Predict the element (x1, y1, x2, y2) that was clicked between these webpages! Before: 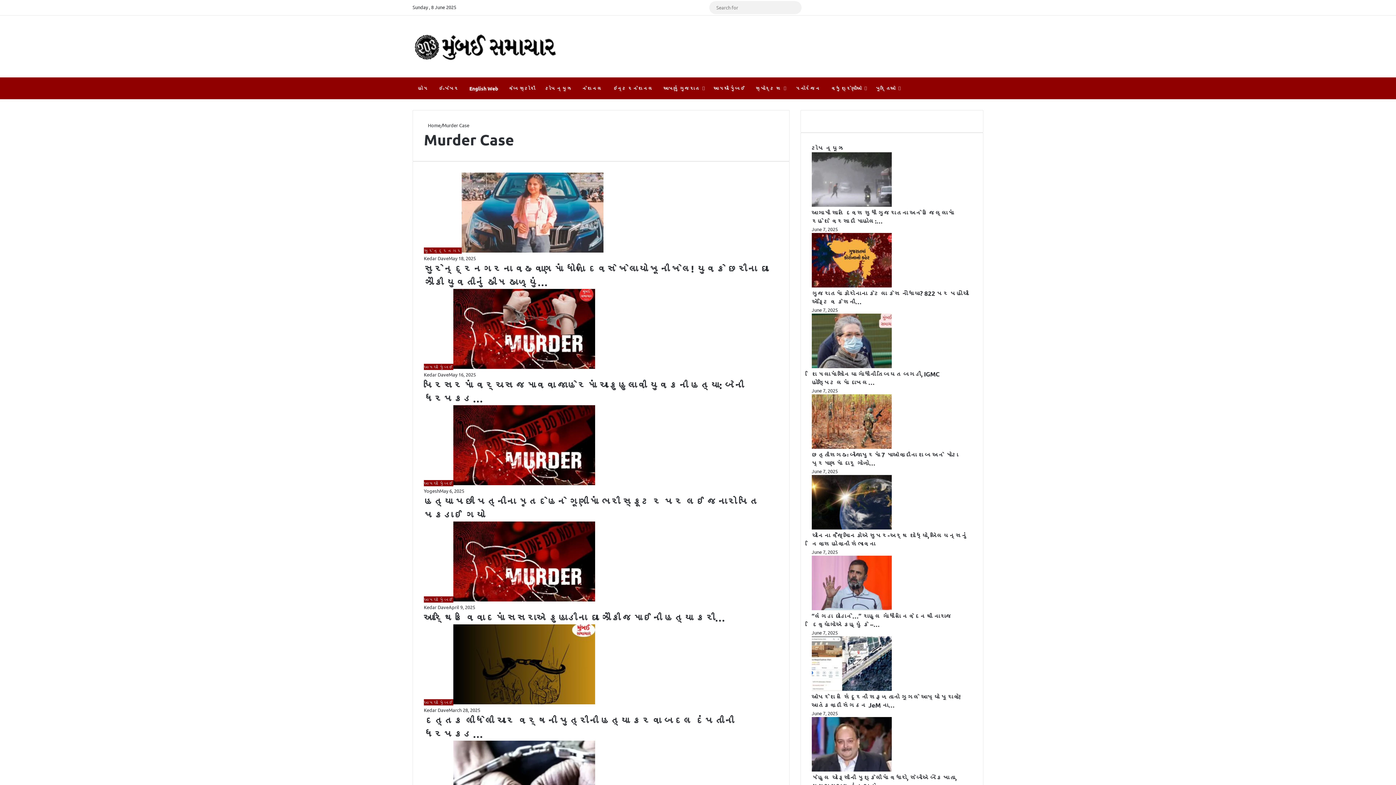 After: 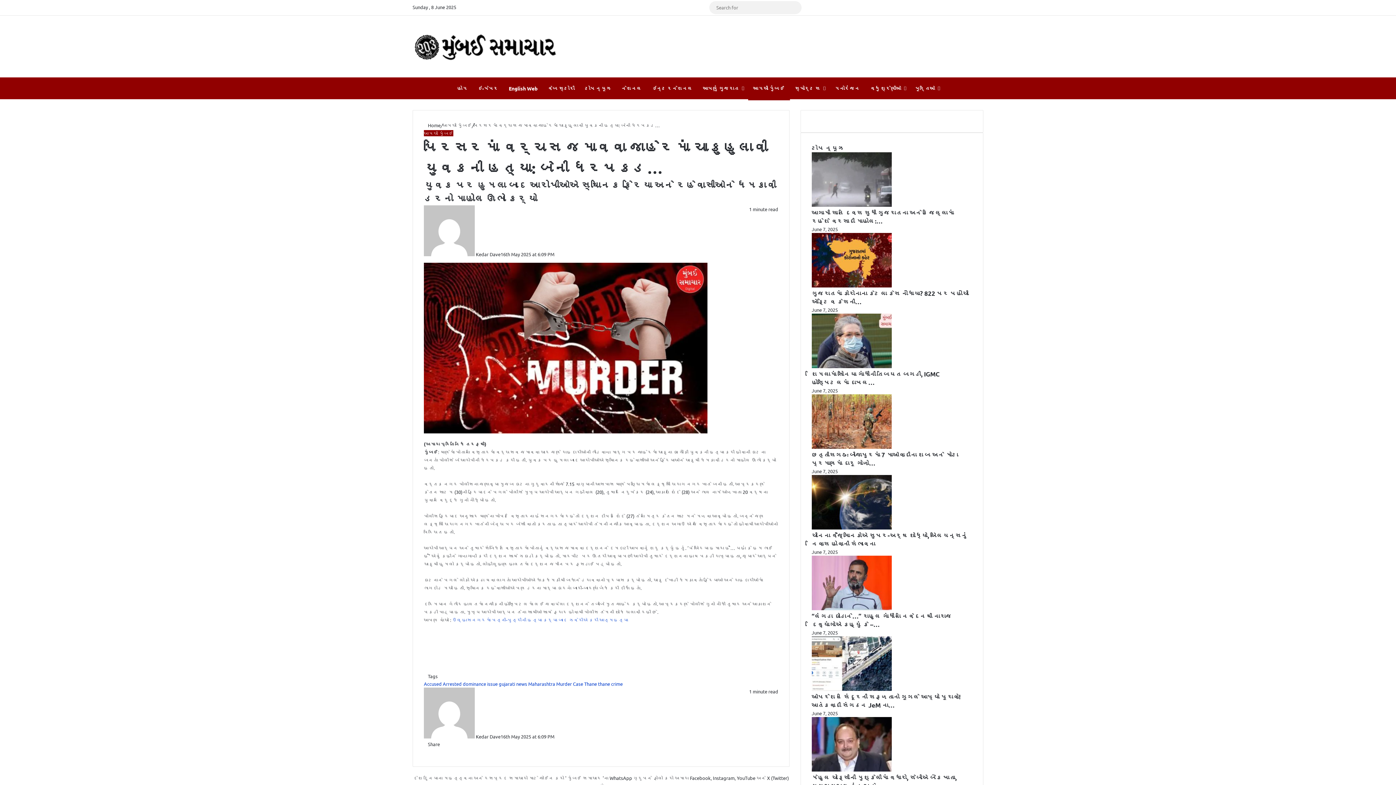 Action: label: પરિસરમાં વર્ચસ જમાવવા જાહેરમાં ચાકુહુલાવી યુવકની હત્યા: બેની ધરપકડ… bbox: (424, 364, 595, 370)